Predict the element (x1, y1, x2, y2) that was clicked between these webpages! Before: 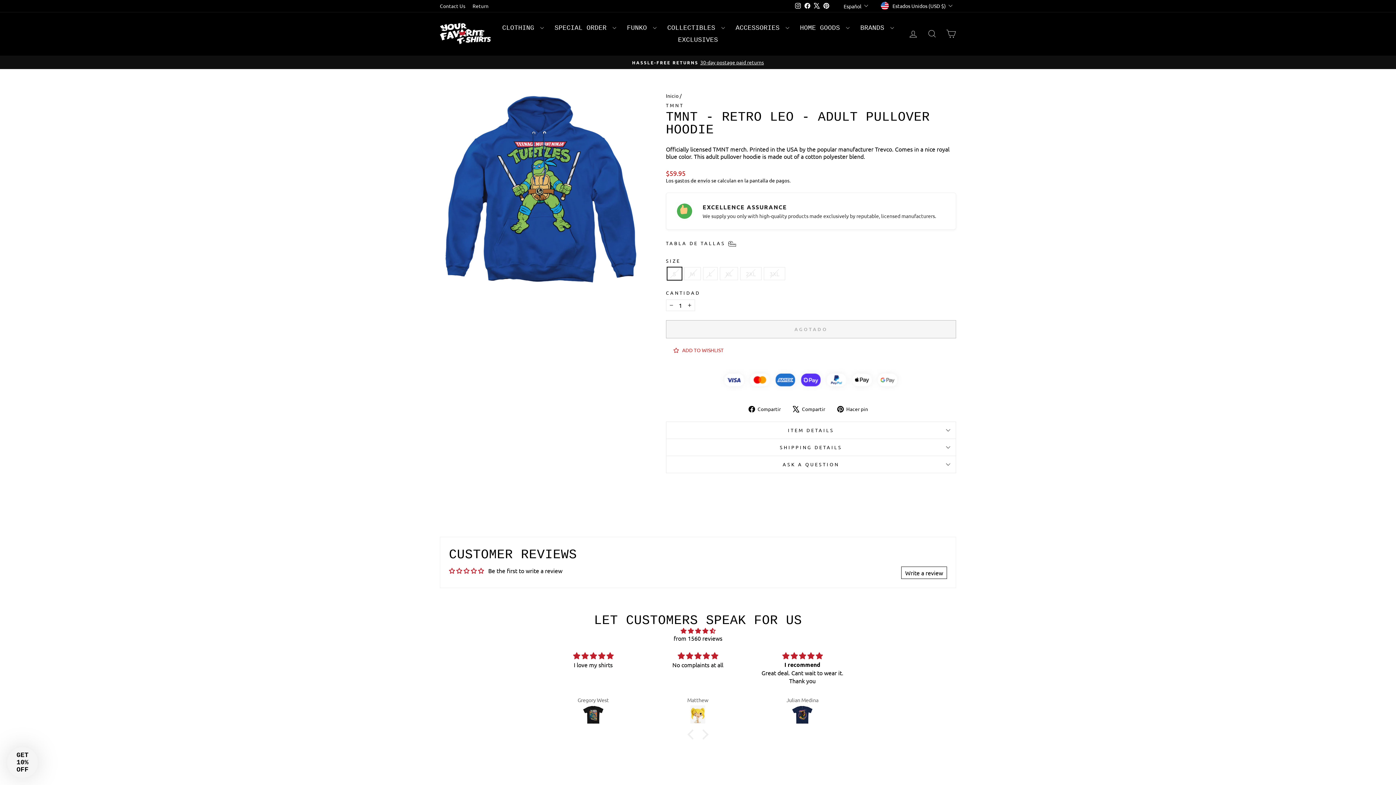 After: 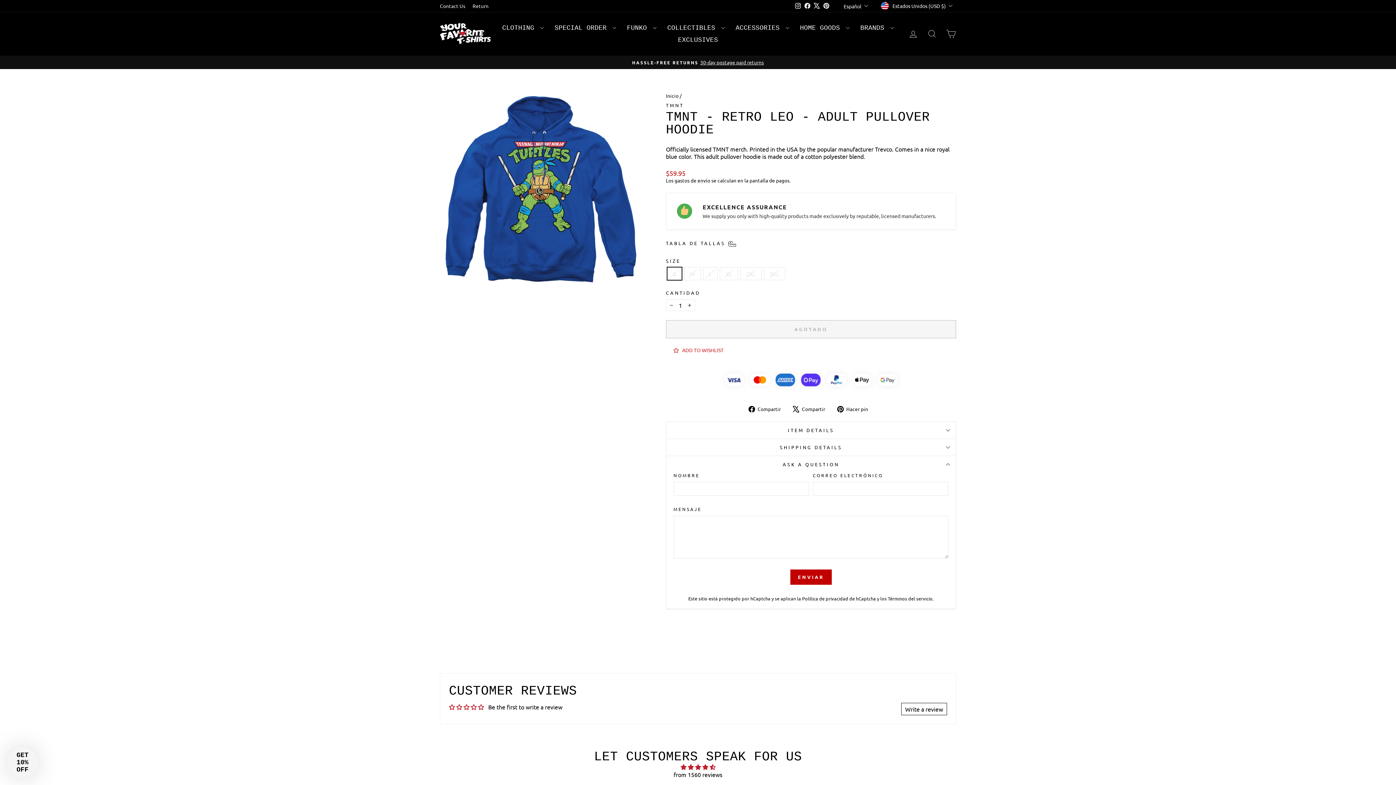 Action: bbox: (666, 456, 956, 473) label: ASK A QUESTION